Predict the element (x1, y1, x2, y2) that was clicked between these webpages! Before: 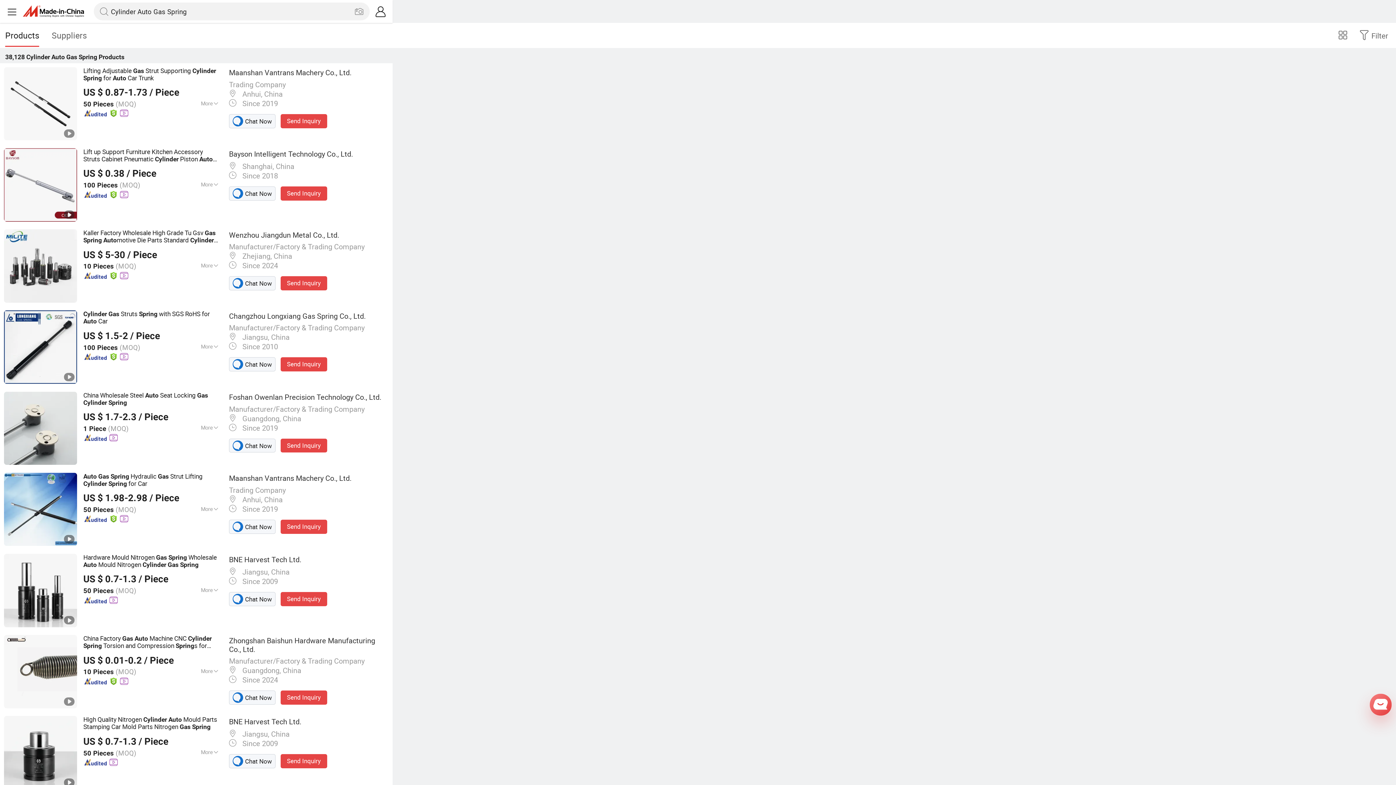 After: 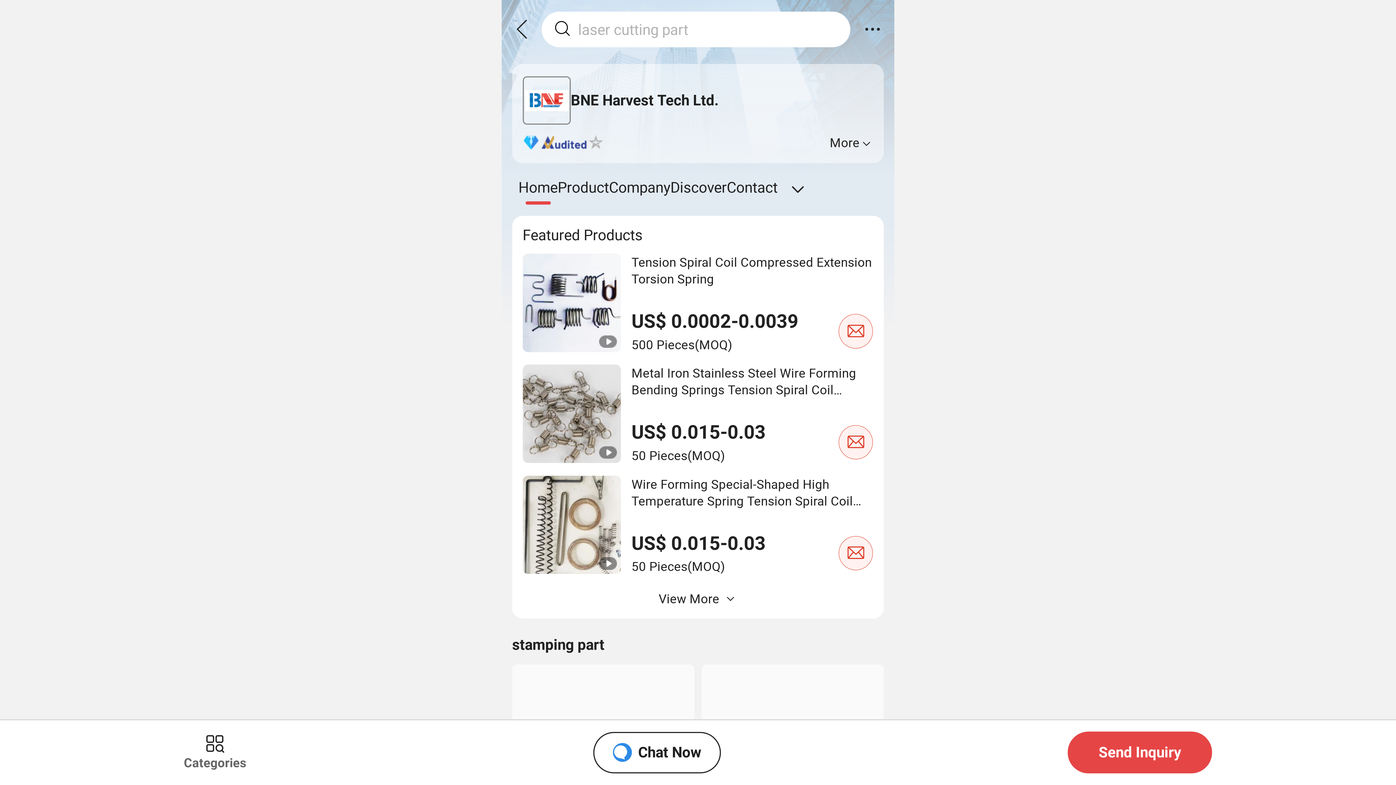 Action: label: BNE Harvest Tech Ltd. bbox: (229, 554, 301, 564)